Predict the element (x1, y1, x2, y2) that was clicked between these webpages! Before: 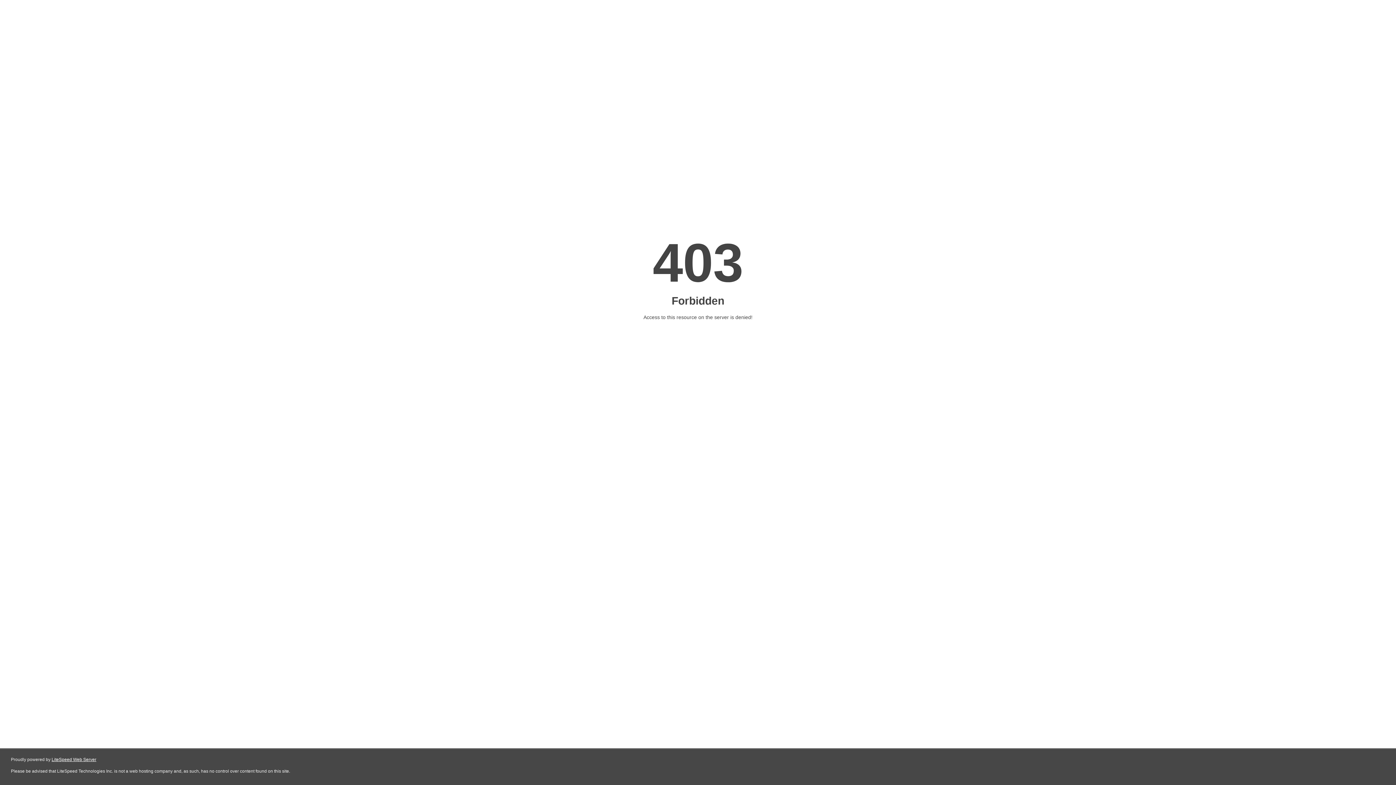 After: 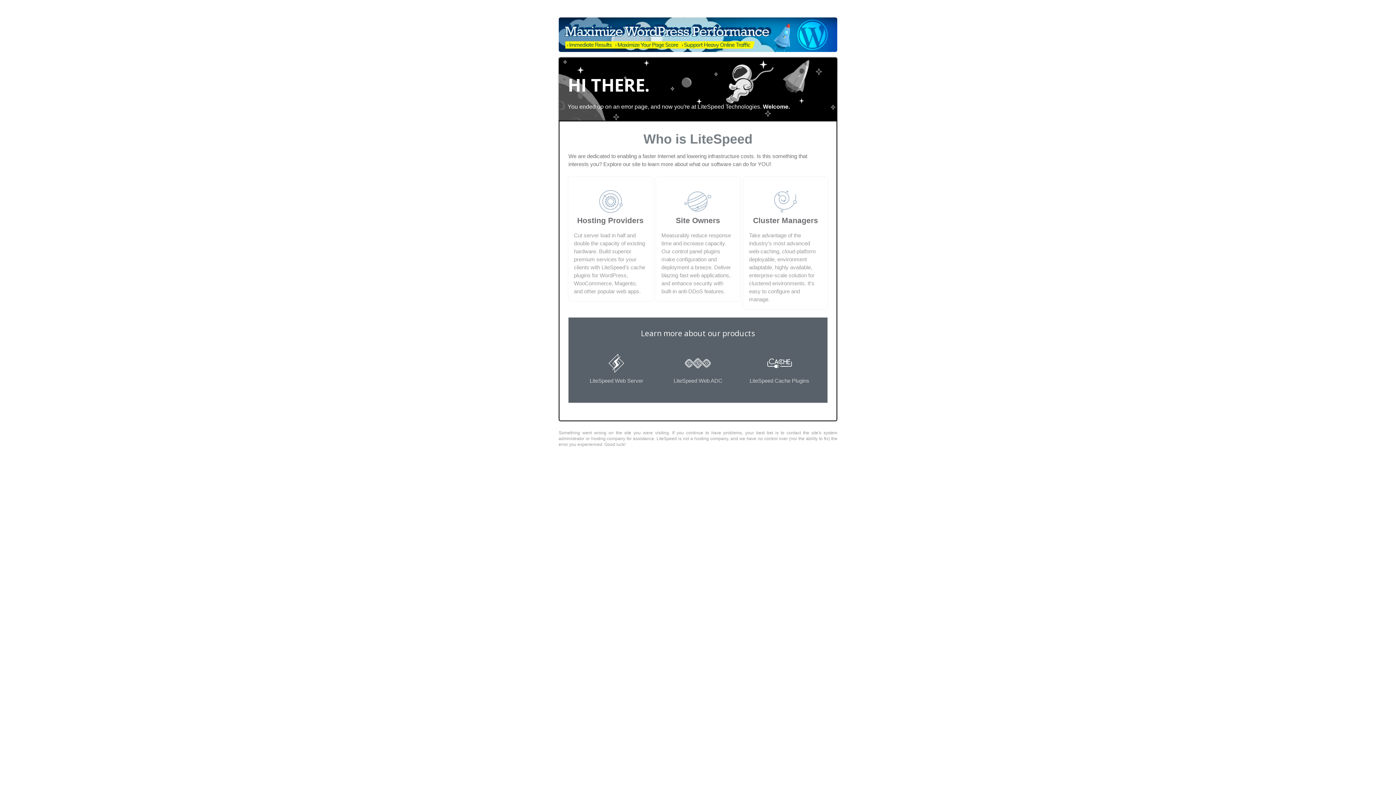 Action: label: LiteSpeed Web Server bbox: (51, 757, 96, 762)